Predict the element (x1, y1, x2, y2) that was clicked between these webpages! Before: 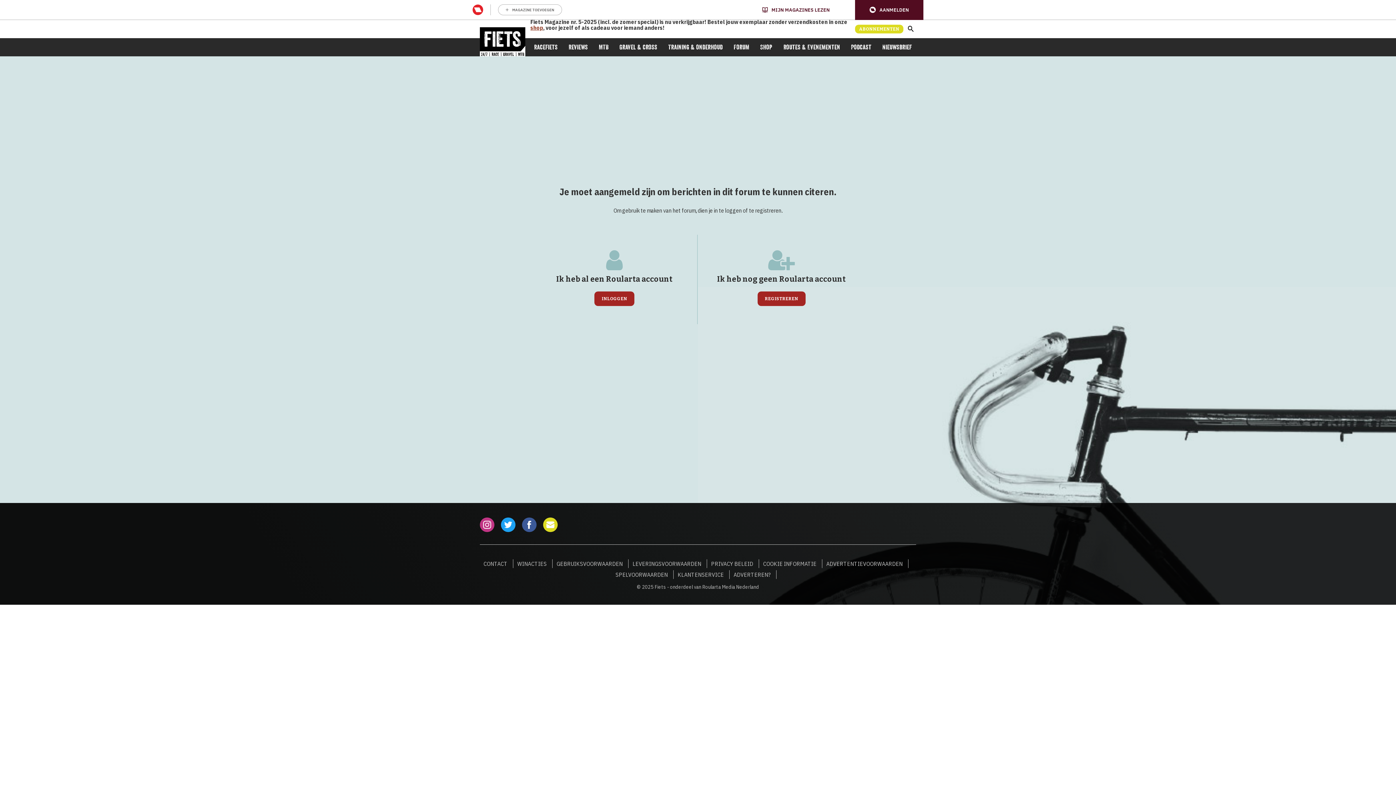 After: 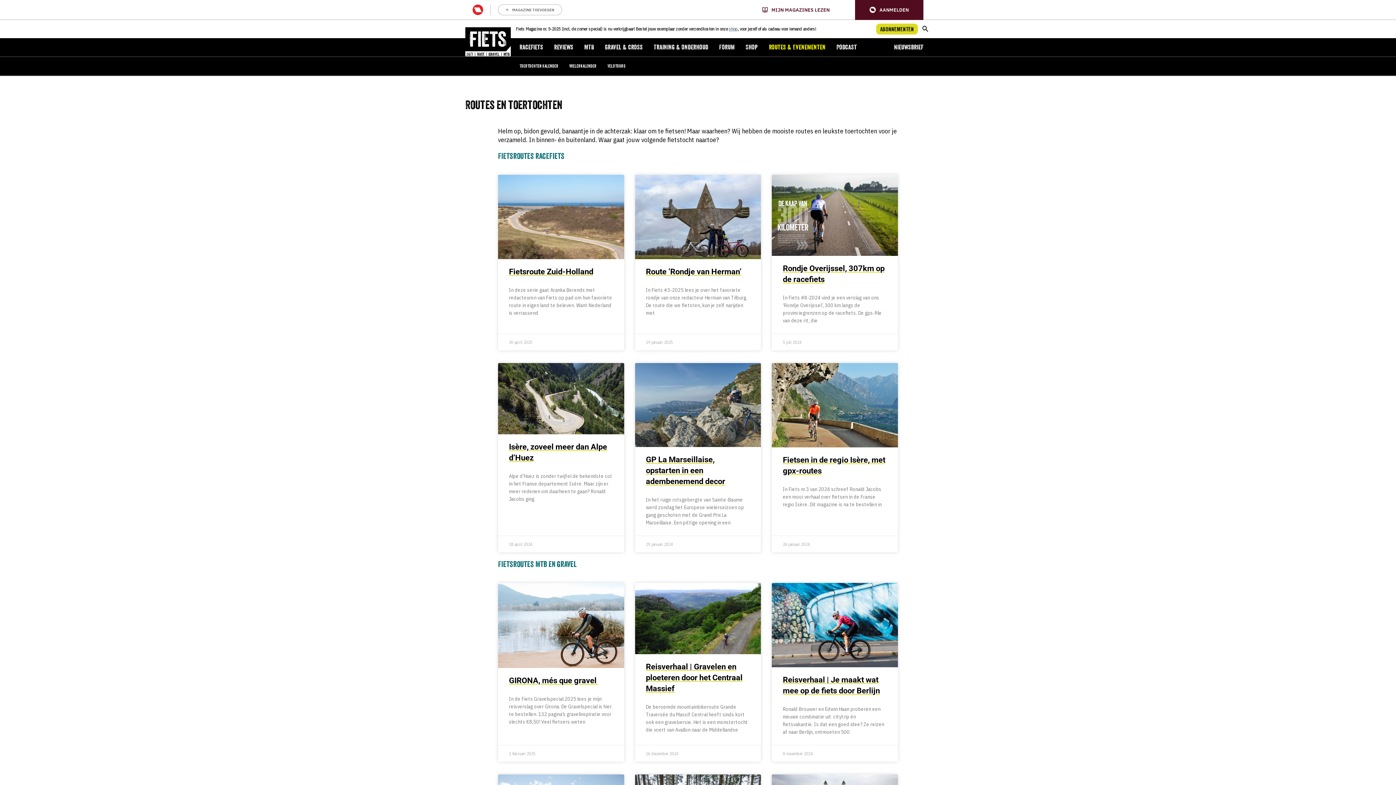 Action: label: Routes & Evenementen bbox: (780, 41, 844, 53)